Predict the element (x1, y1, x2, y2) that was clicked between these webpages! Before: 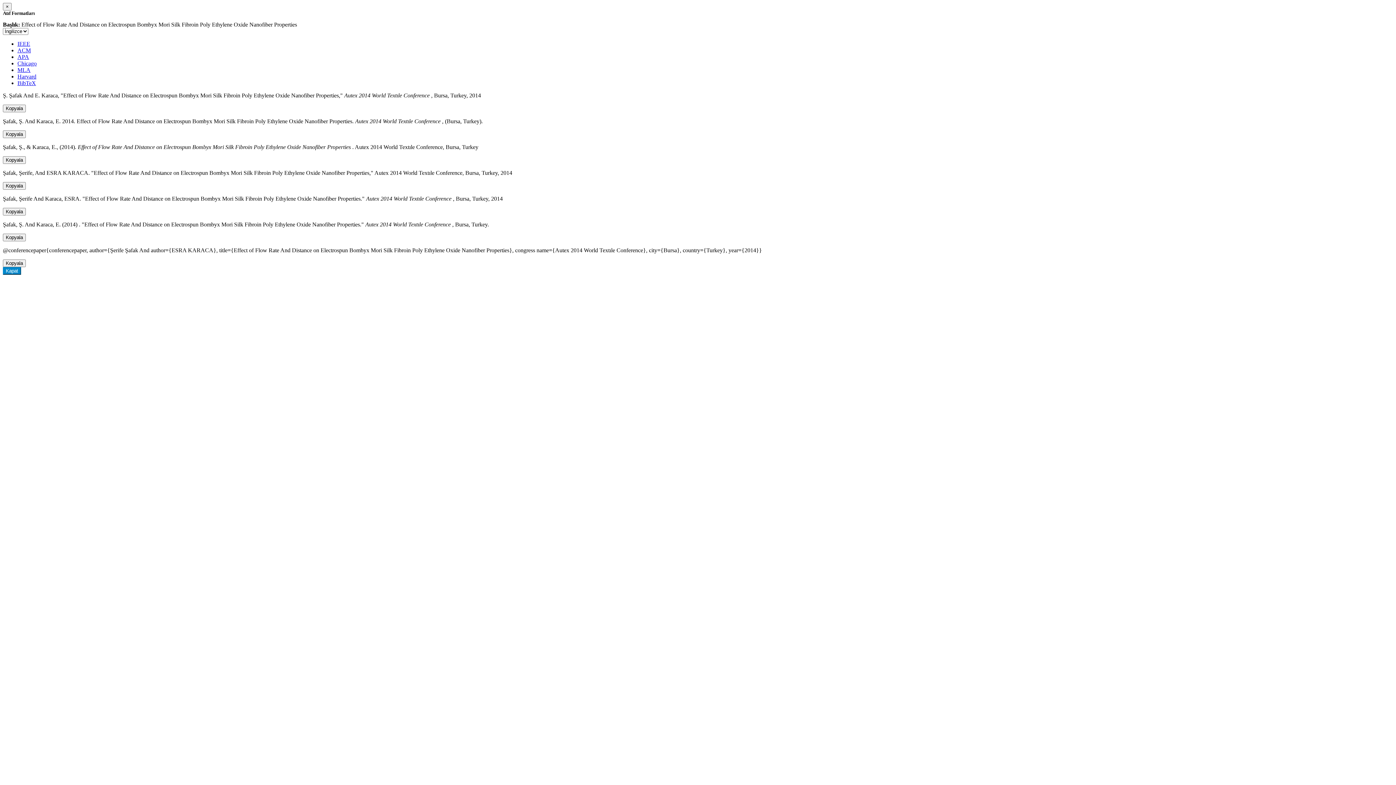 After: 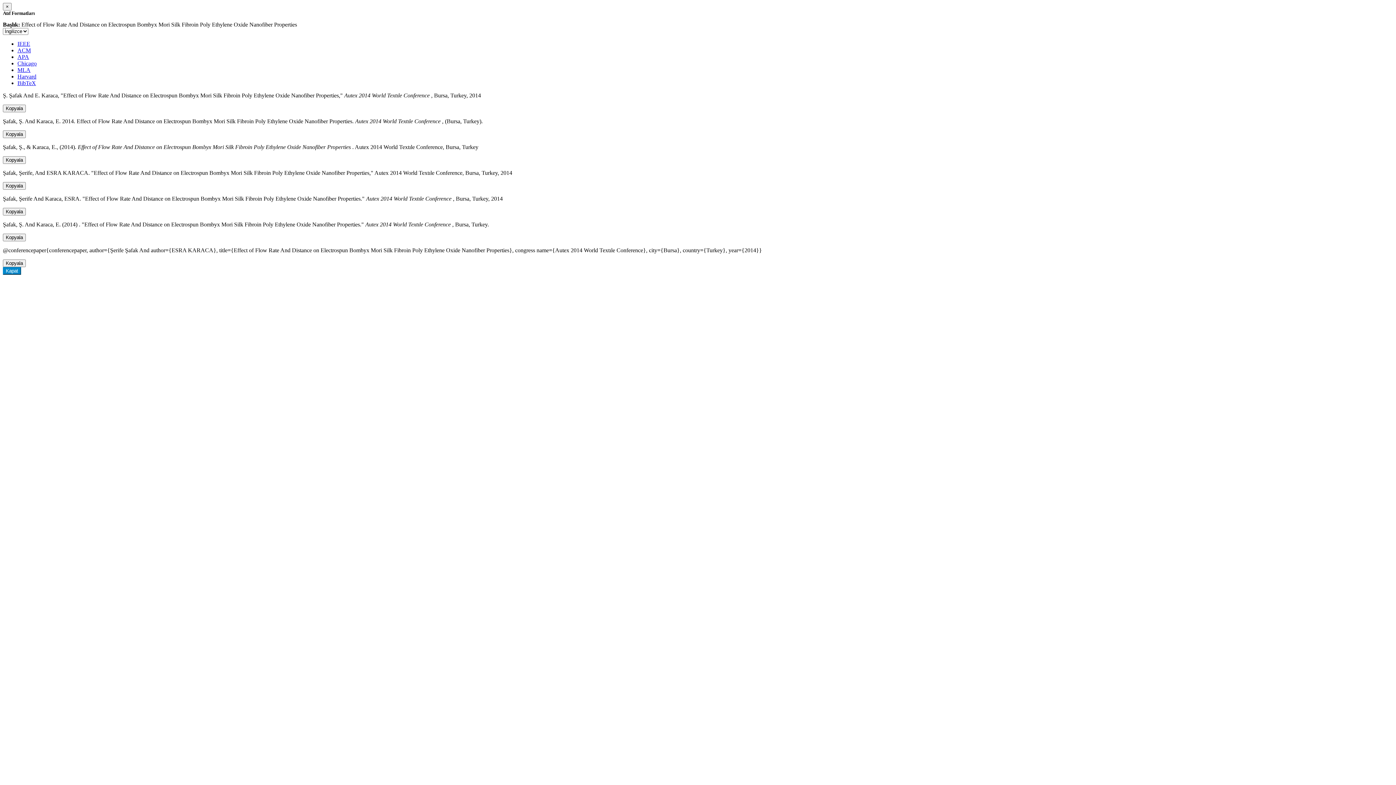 Action: bbox: (17, 66, 30, 73) label: MLA